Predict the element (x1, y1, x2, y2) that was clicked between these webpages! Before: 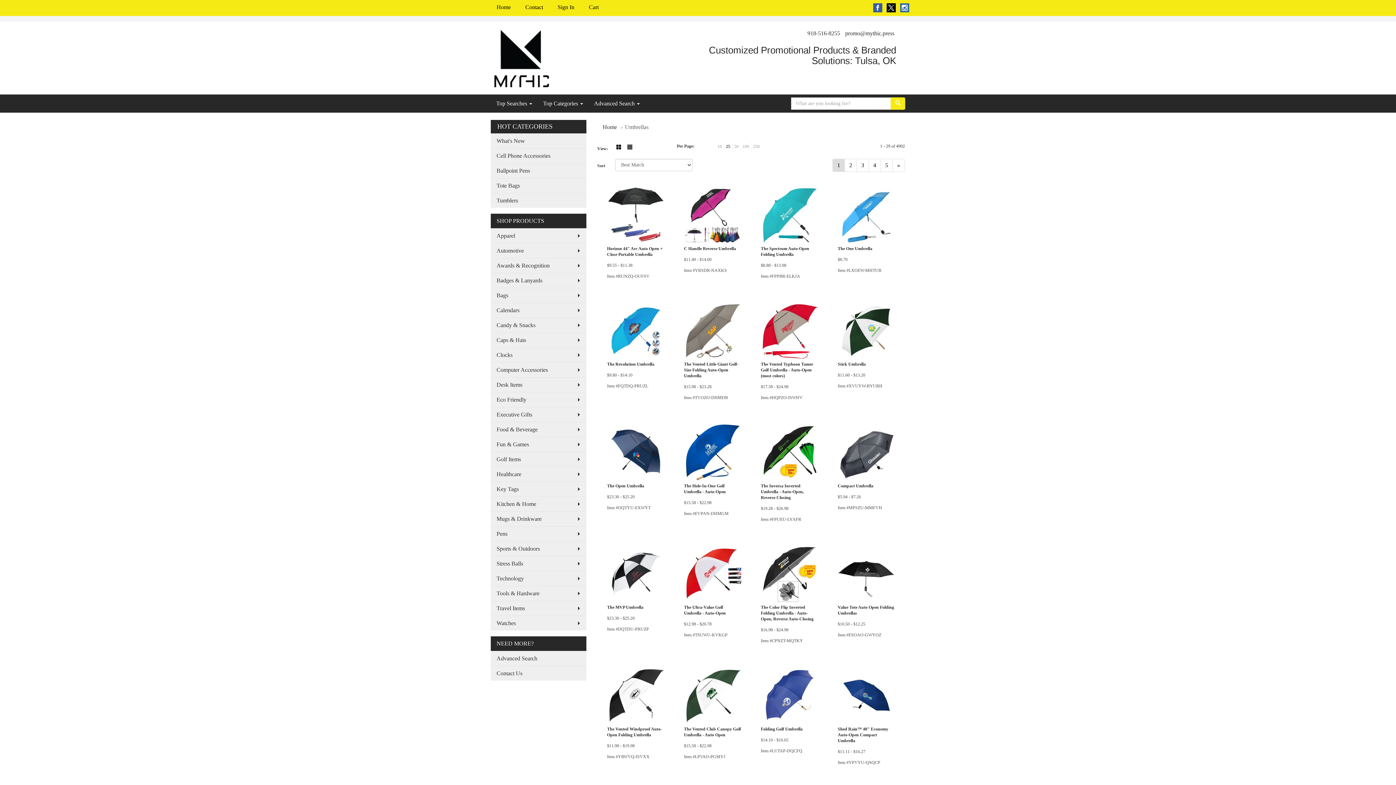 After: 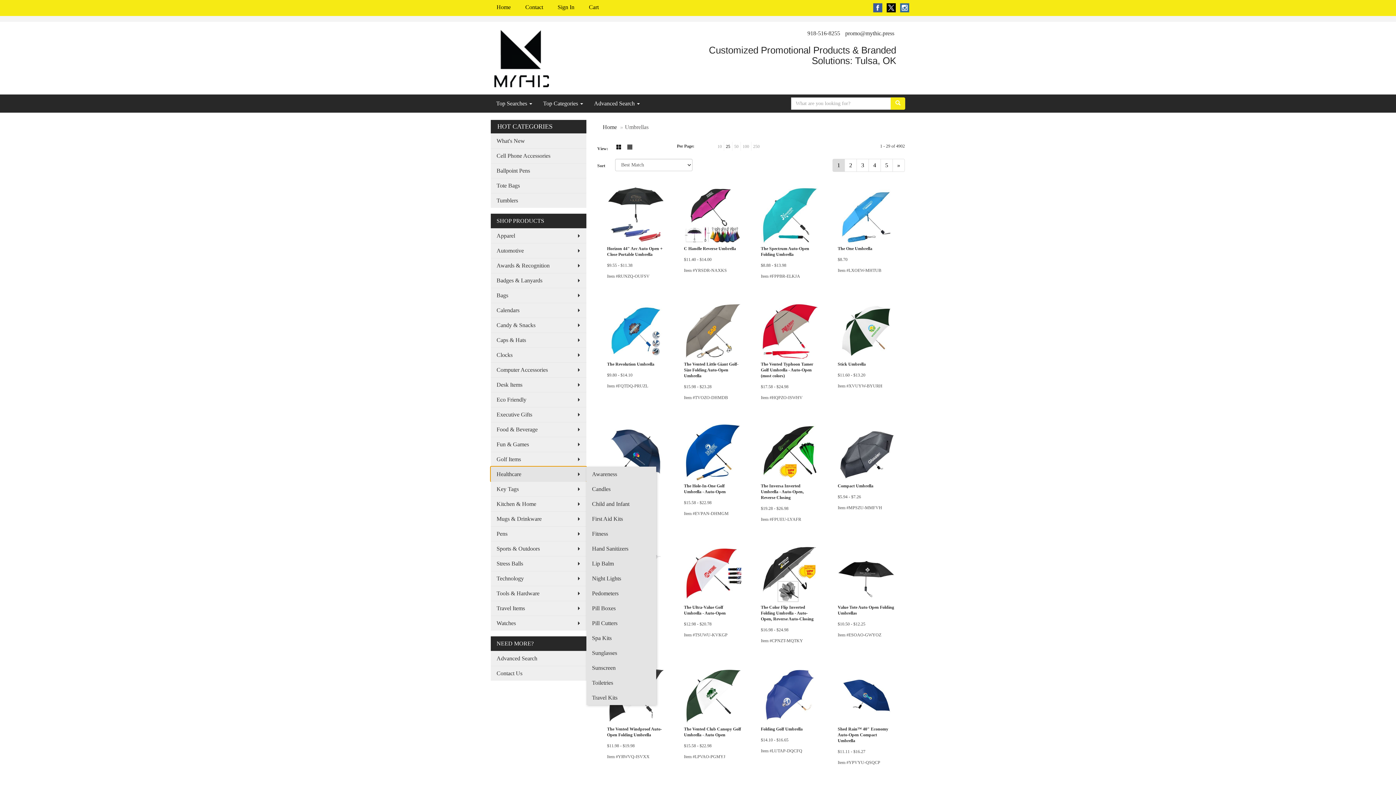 Action: label: Healthcare bbox: (490, 466, 586, 481)